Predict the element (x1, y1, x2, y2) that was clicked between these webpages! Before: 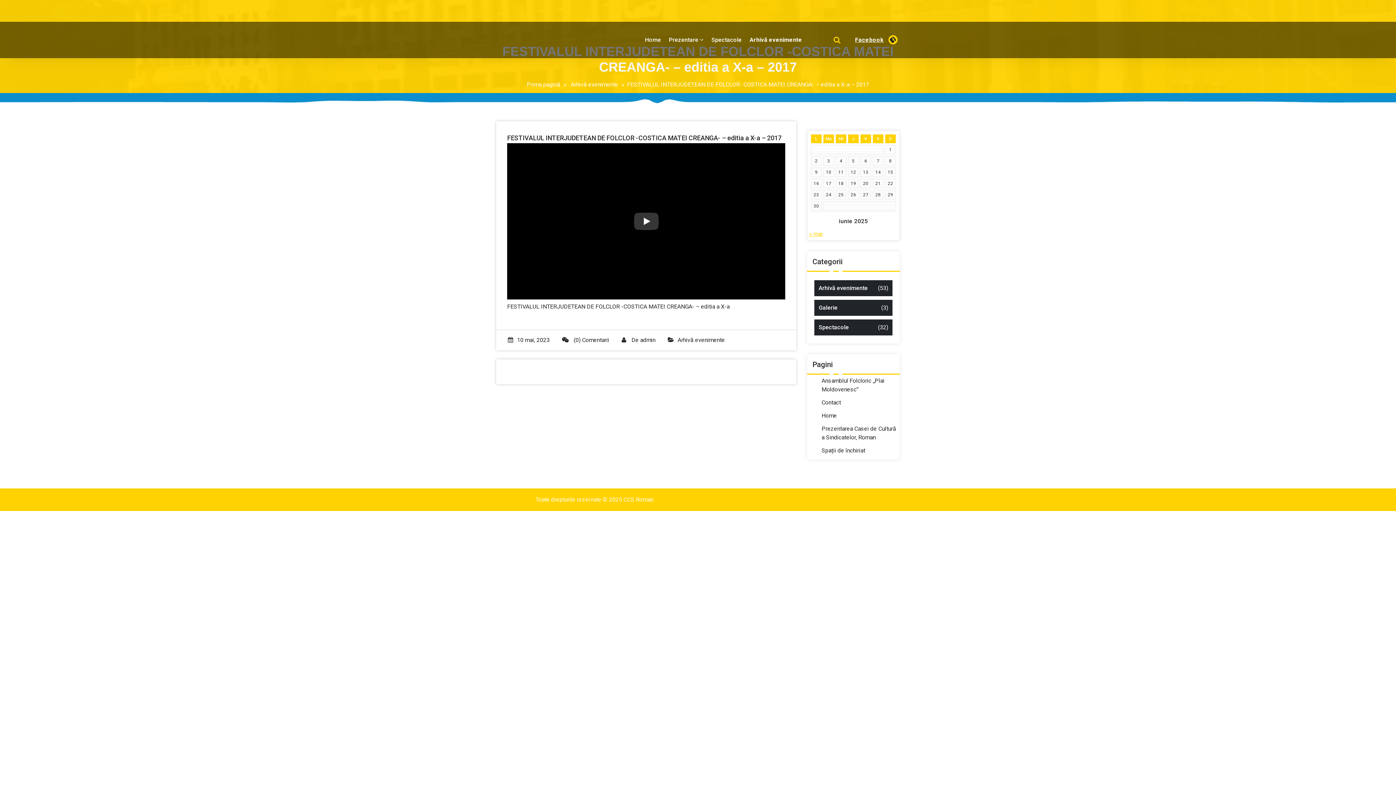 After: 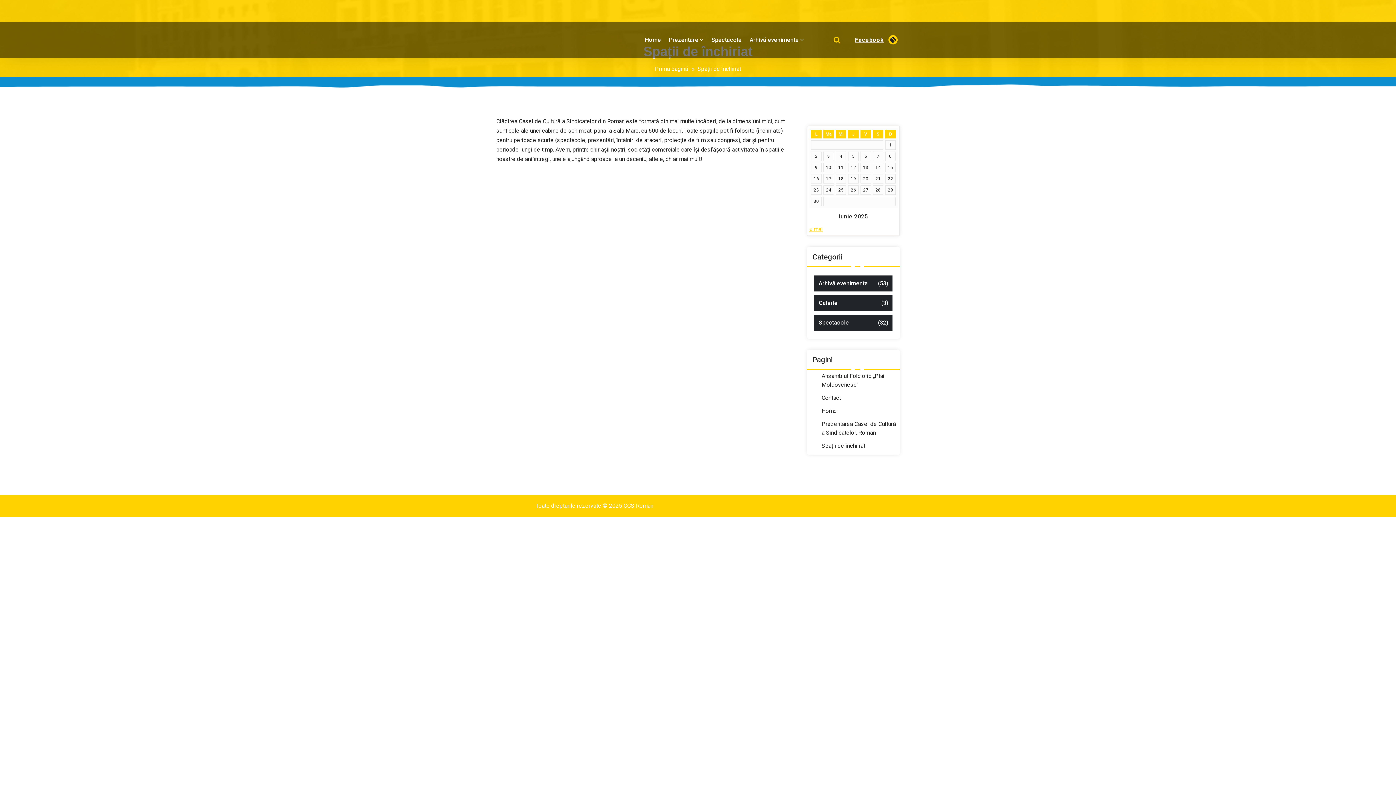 Action: label: Spații de închiriat bbox: (821, 447, 865, 454)